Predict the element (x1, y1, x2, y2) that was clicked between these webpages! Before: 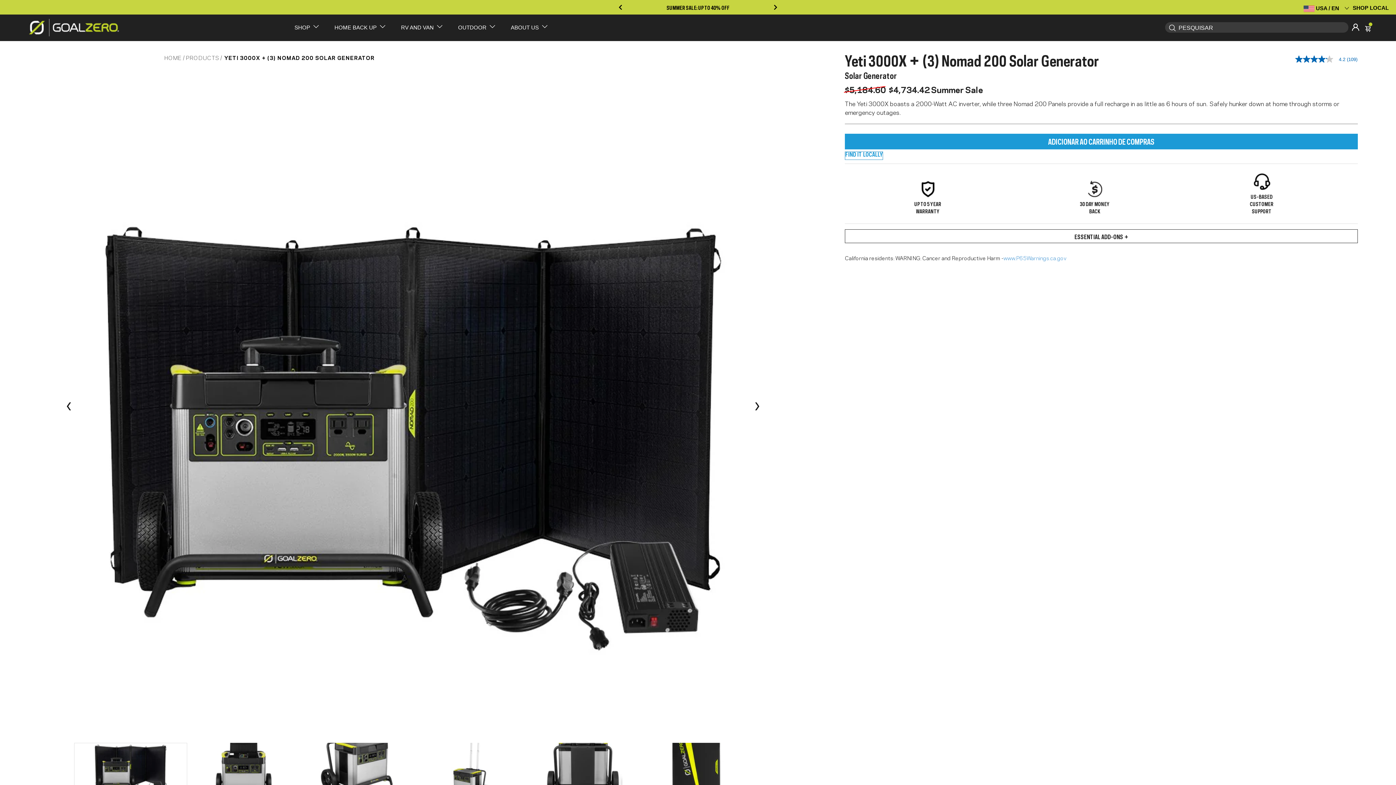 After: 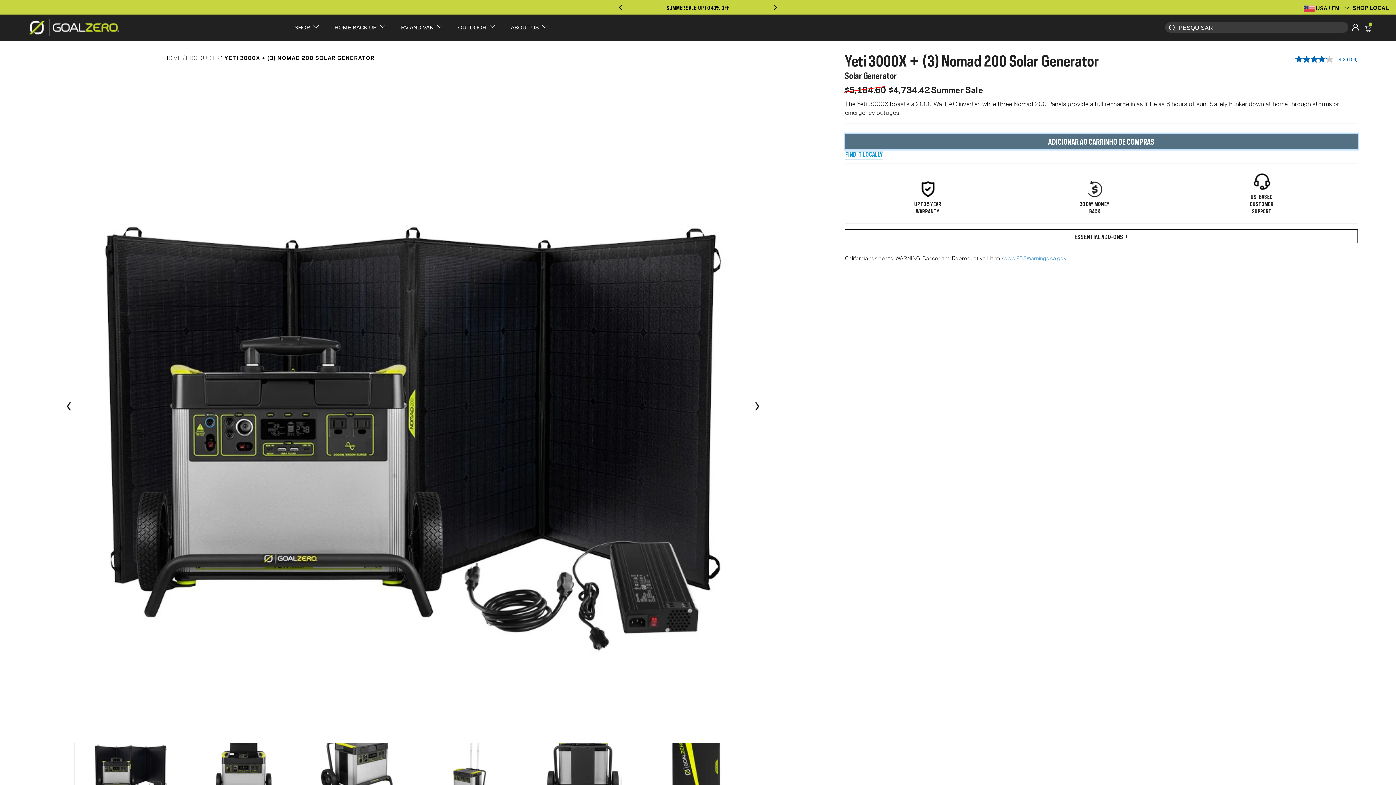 Action: label: ADICIONAR AO CARRINHO DE COMPRAS bbox: (845, 133, 1358, 149)